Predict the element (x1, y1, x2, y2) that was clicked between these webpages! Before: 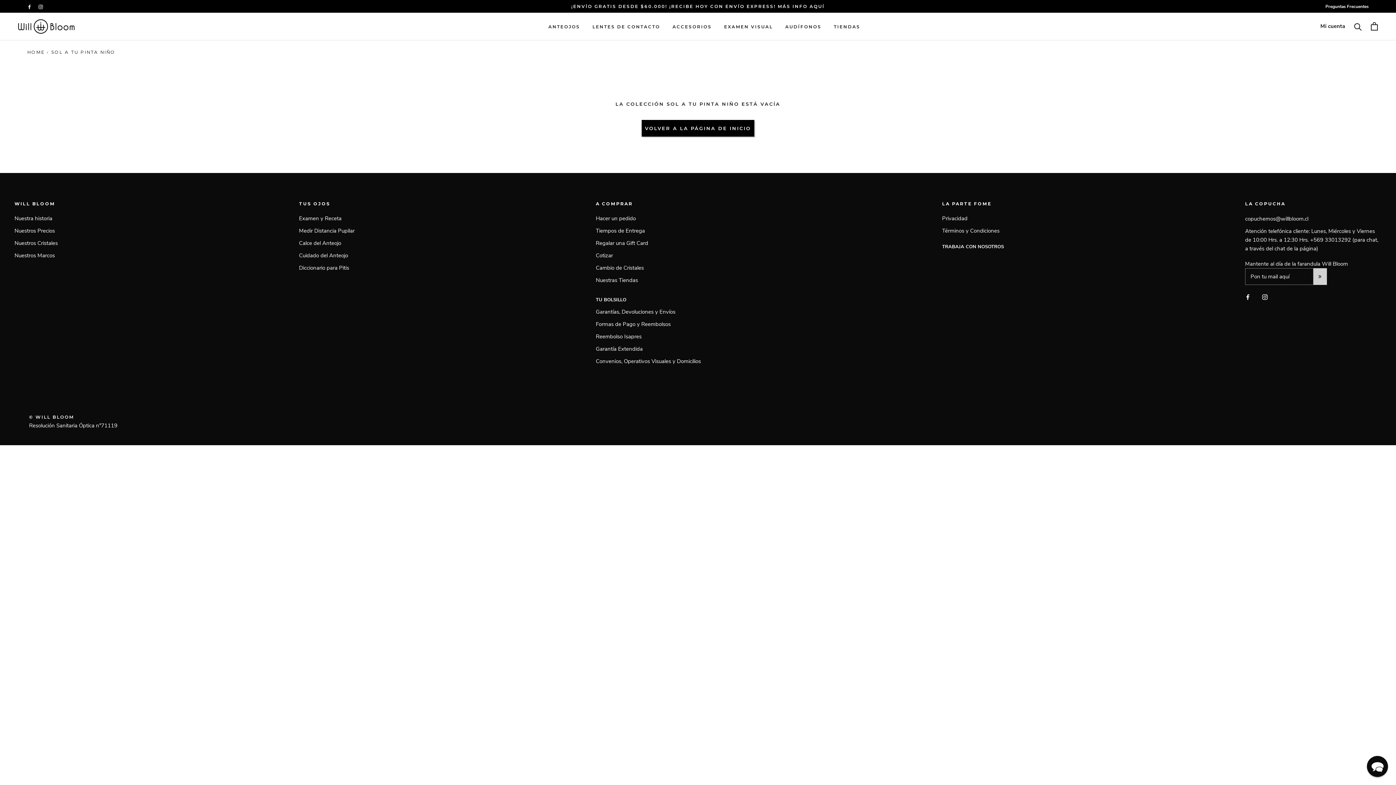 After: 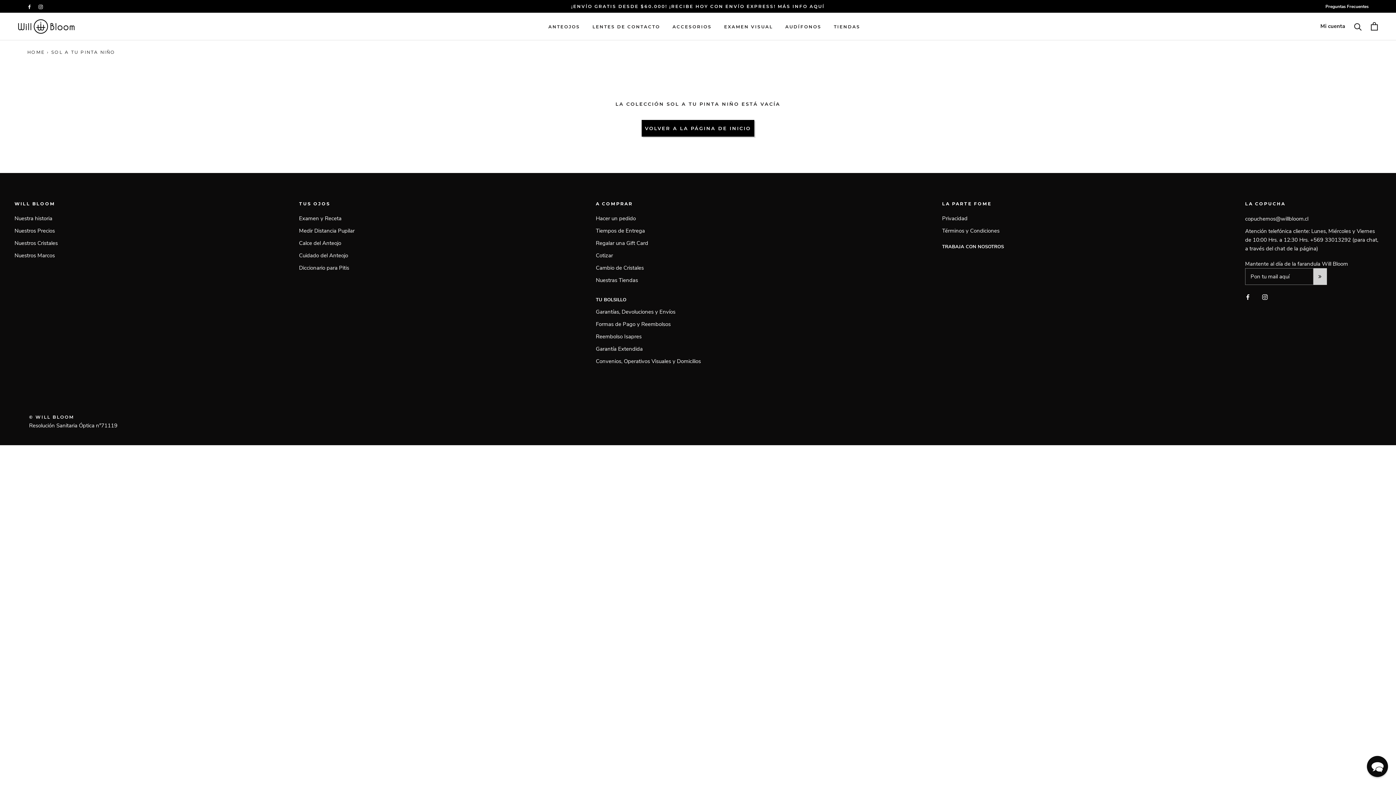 Action: bbox: (1245, 292, 1250, 301) label: Facebook